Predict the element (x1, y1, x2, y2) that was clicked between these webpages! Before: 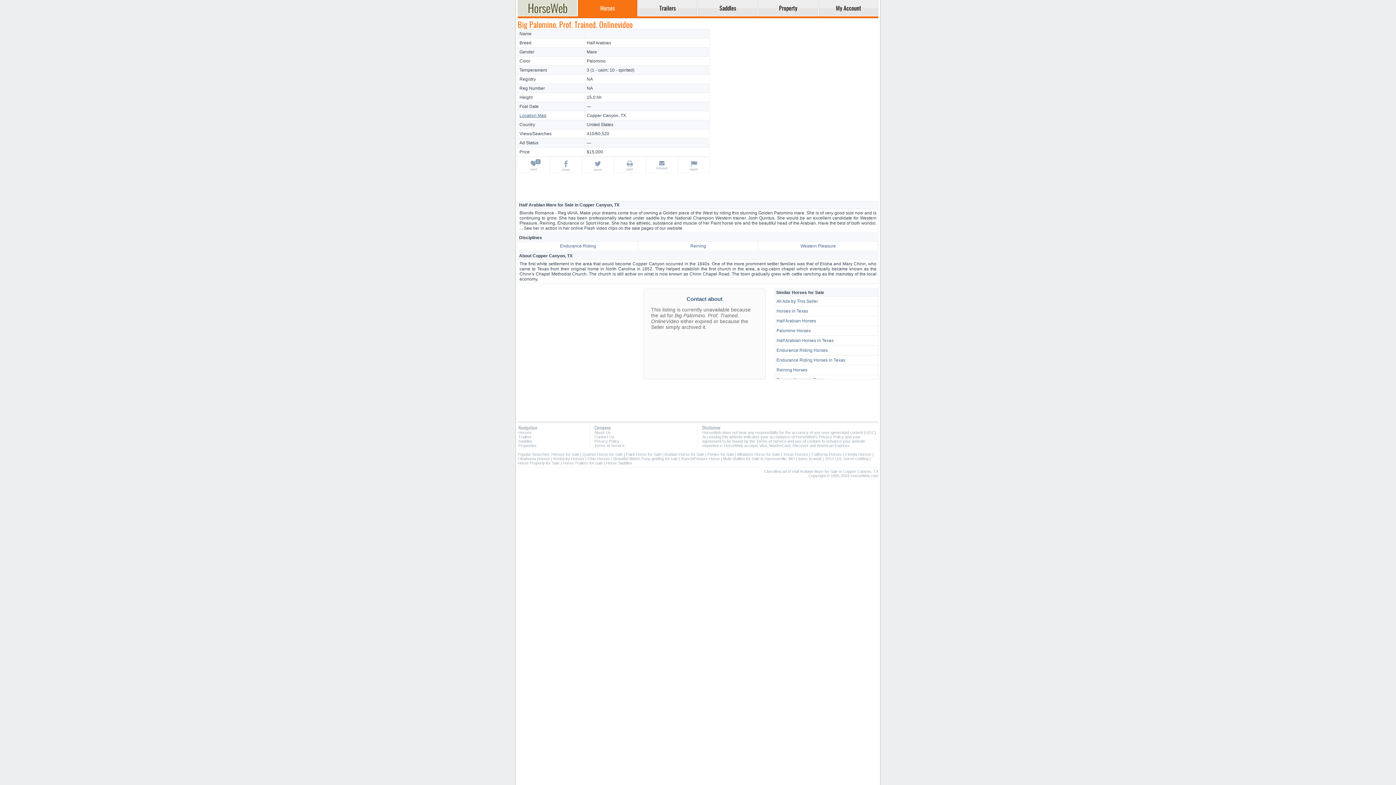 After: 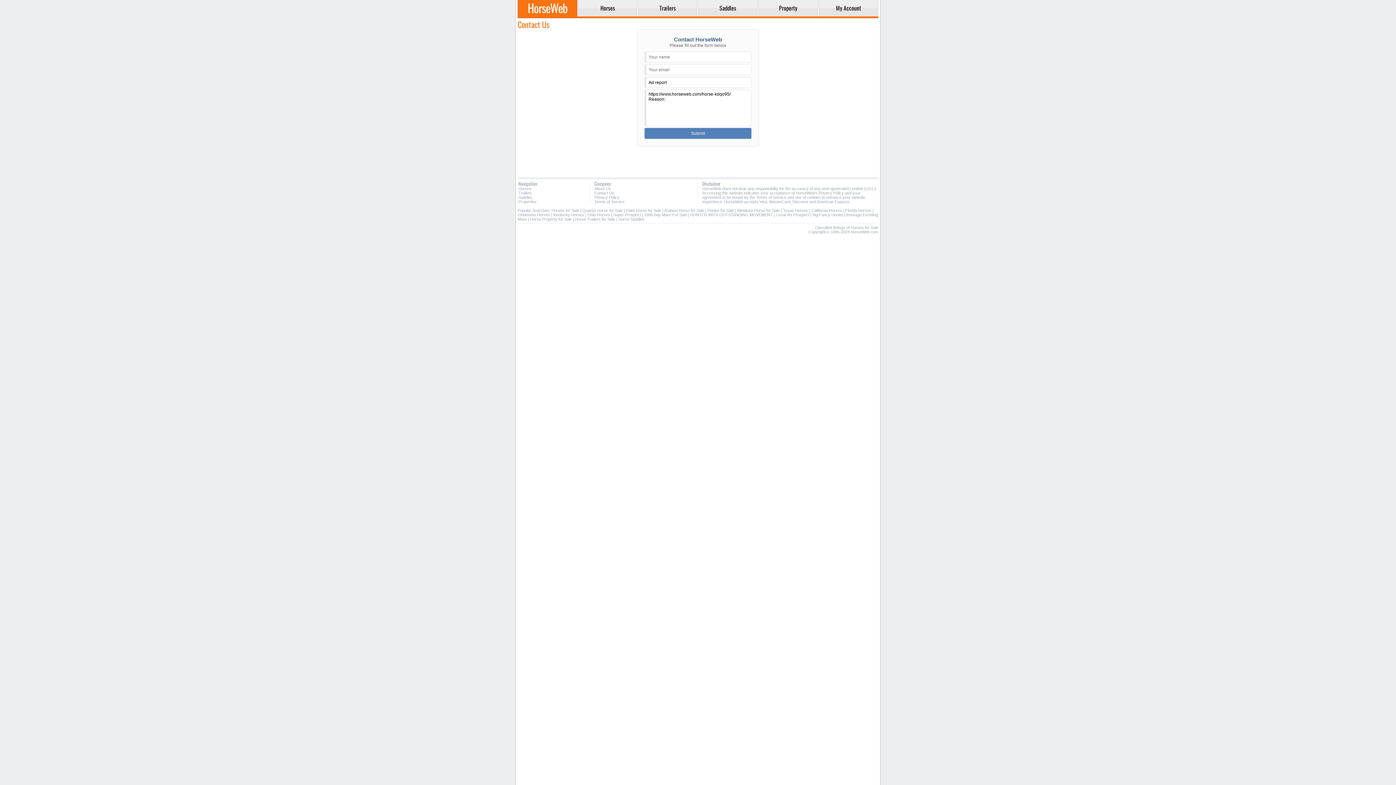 Action: label: report bbox: (678, 157, 709, 173)